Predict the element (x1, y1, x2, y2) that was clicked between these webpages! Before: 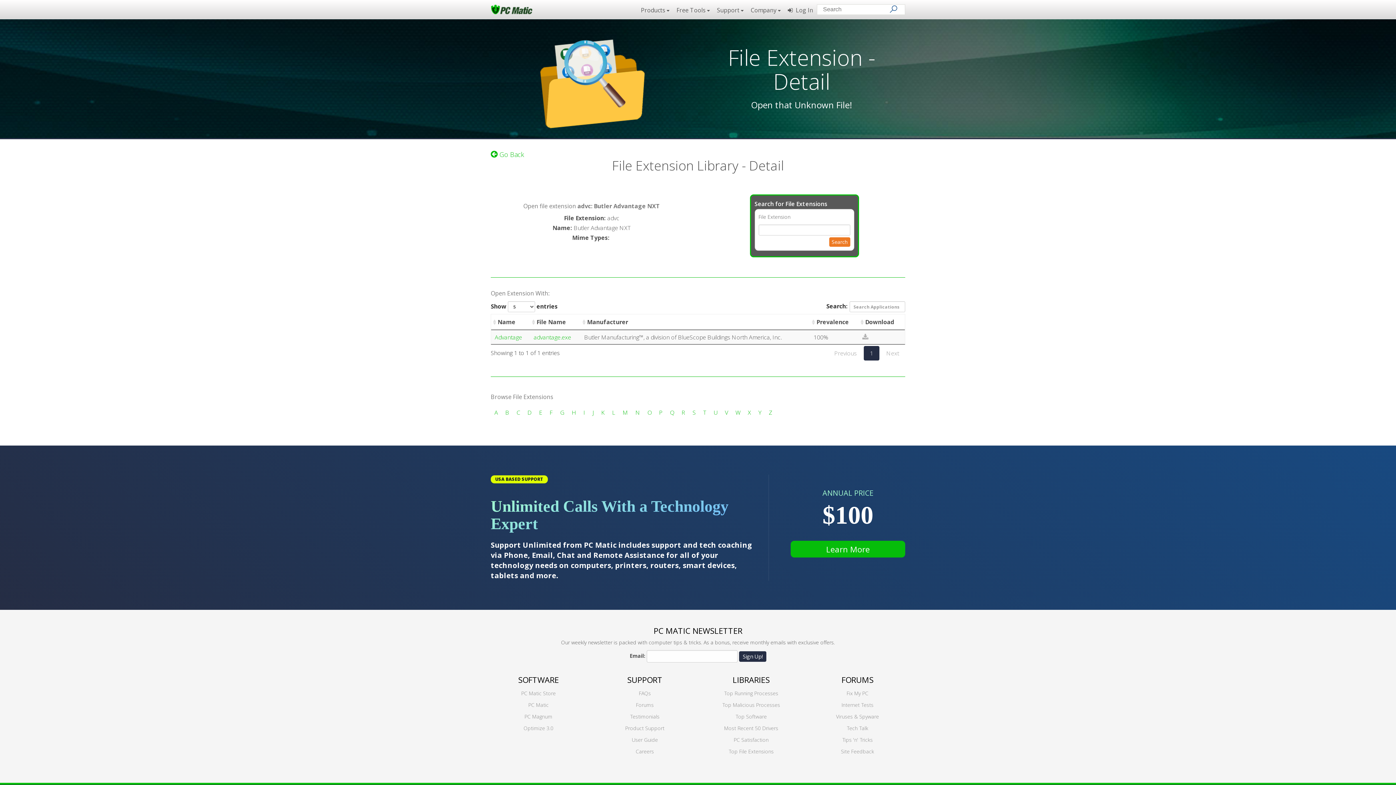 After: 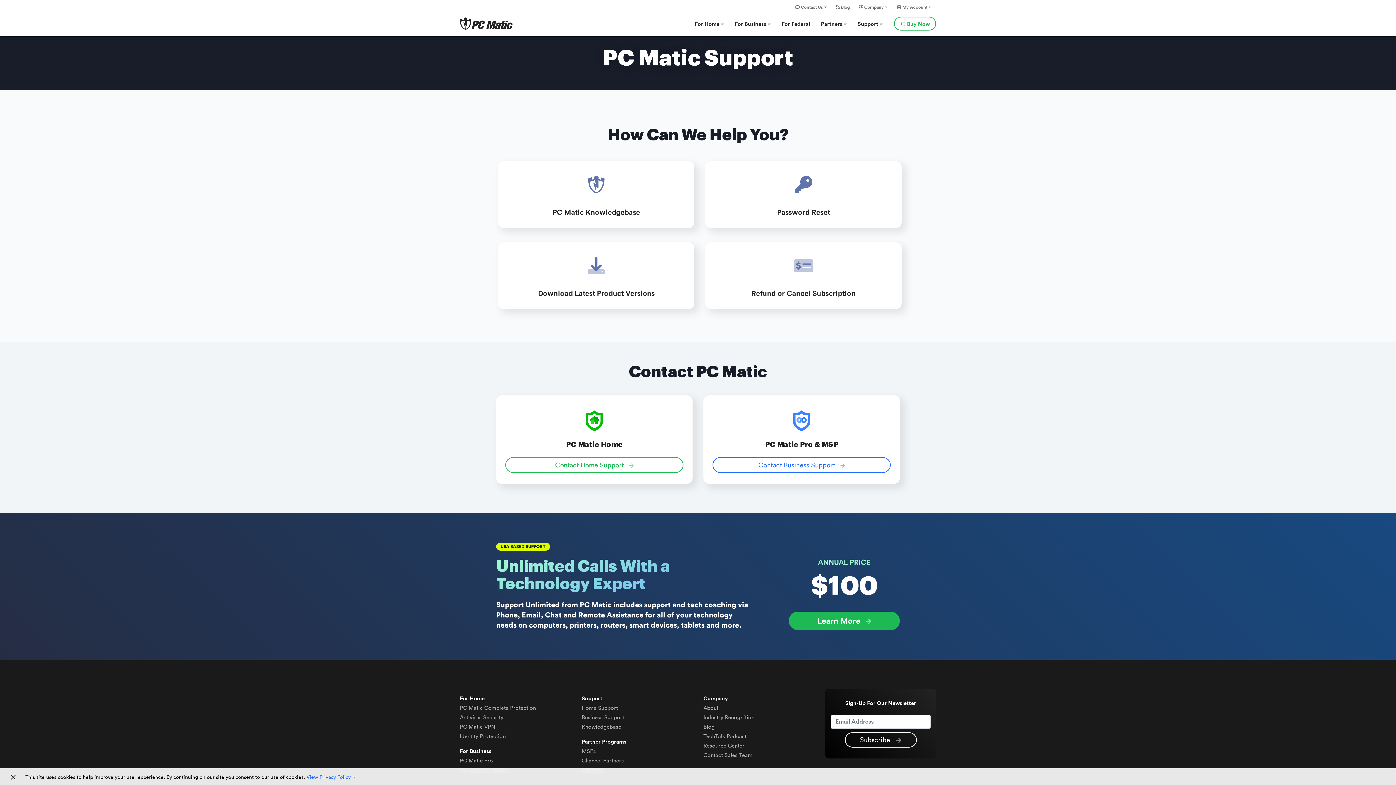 Action: bbox: (625, 725, 664, 732) label: Product Support